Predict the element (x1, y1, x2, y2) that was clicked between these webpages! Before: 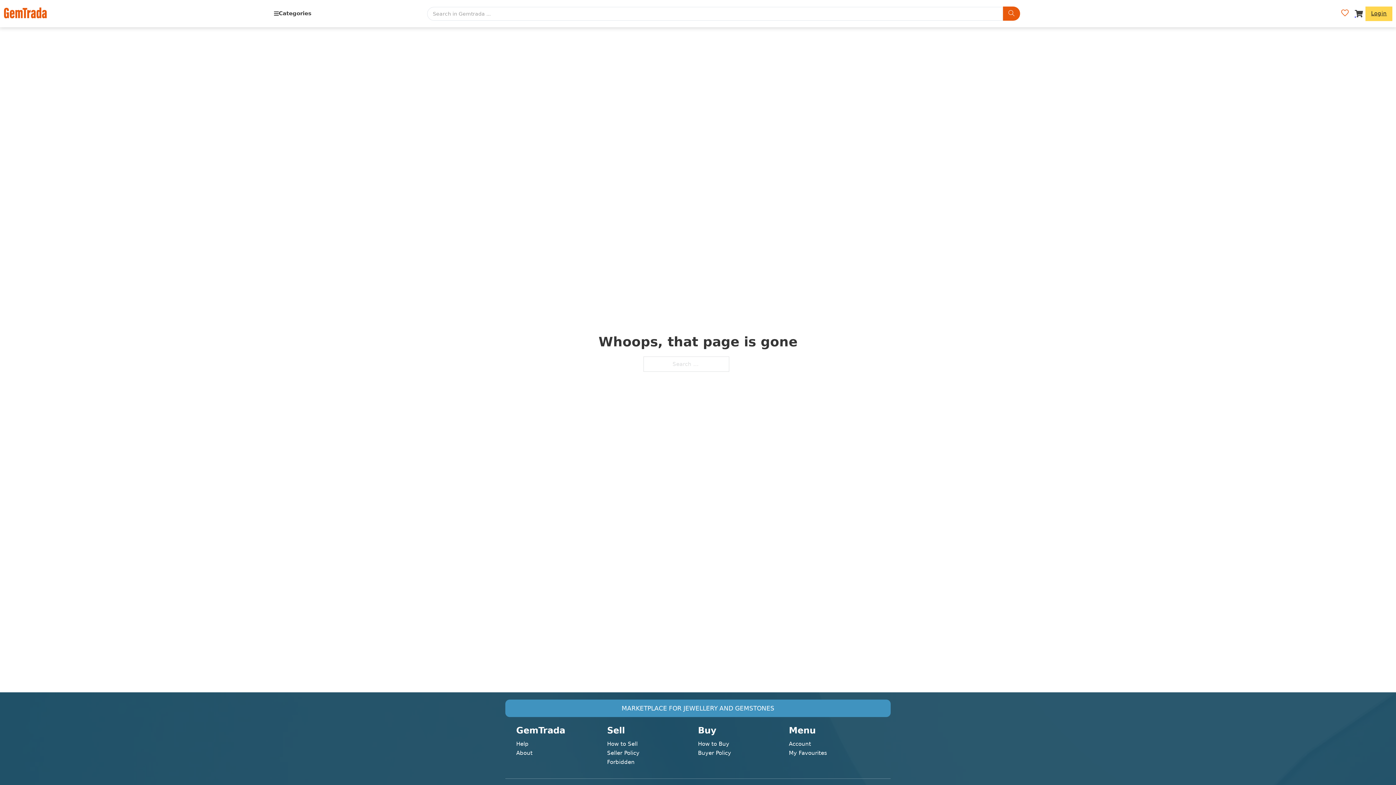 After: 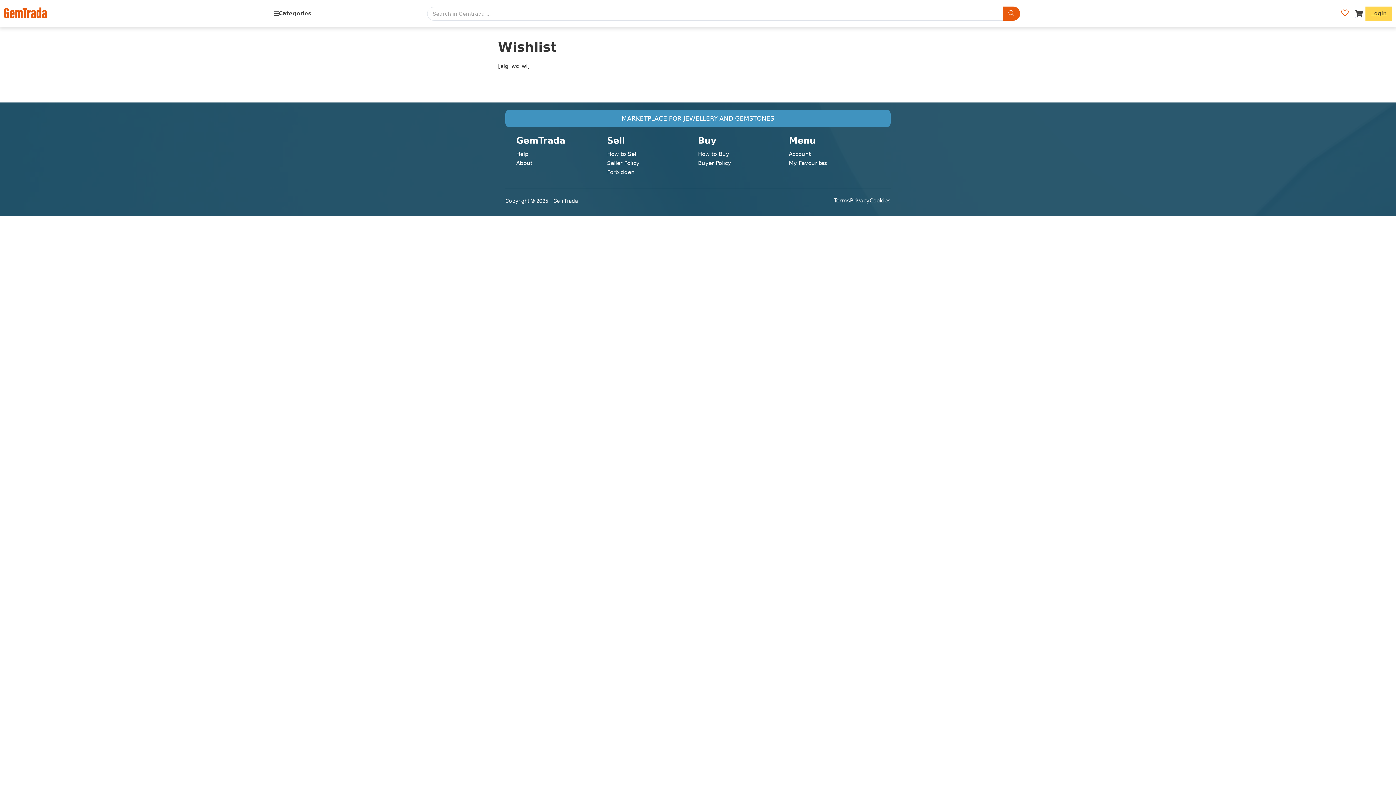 Action: bbox: (1341, 8, 1348, 19)